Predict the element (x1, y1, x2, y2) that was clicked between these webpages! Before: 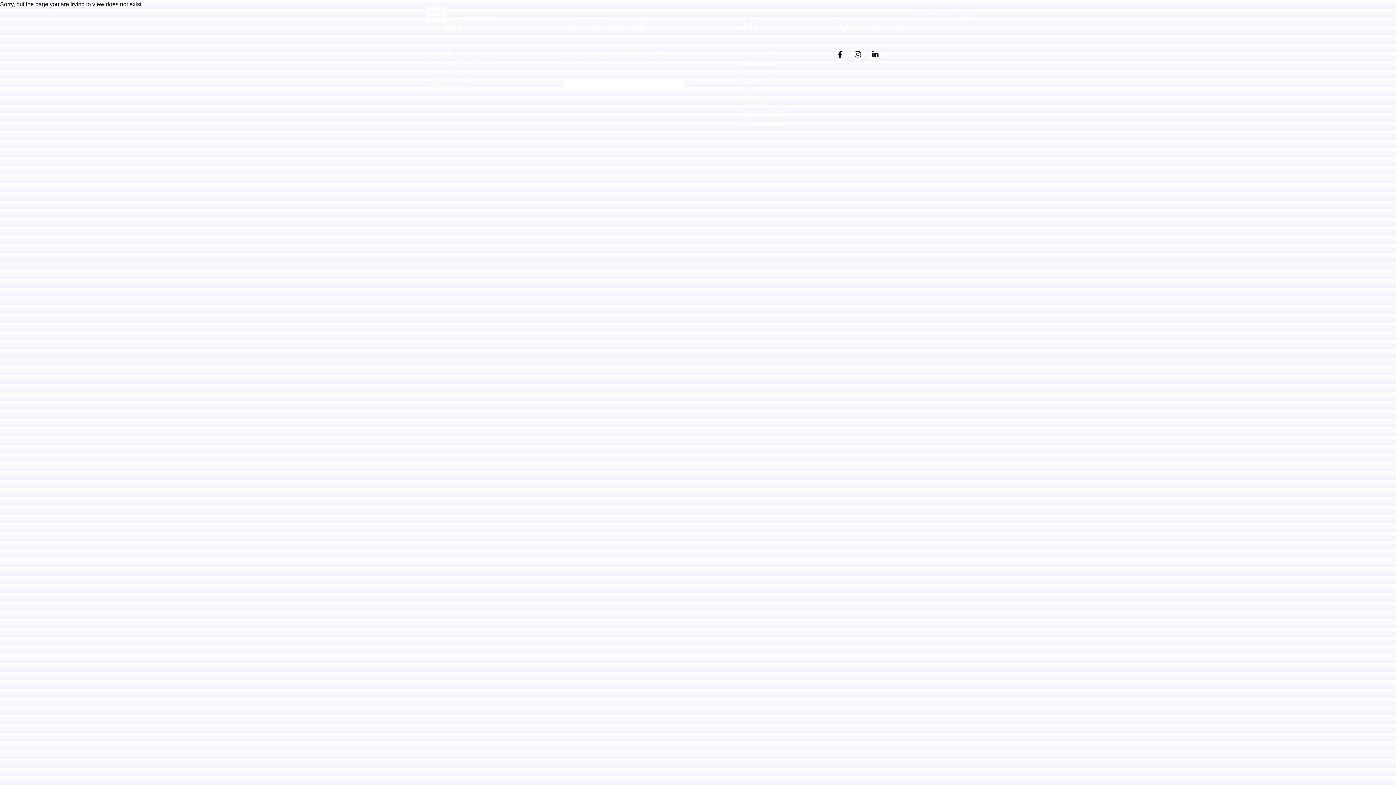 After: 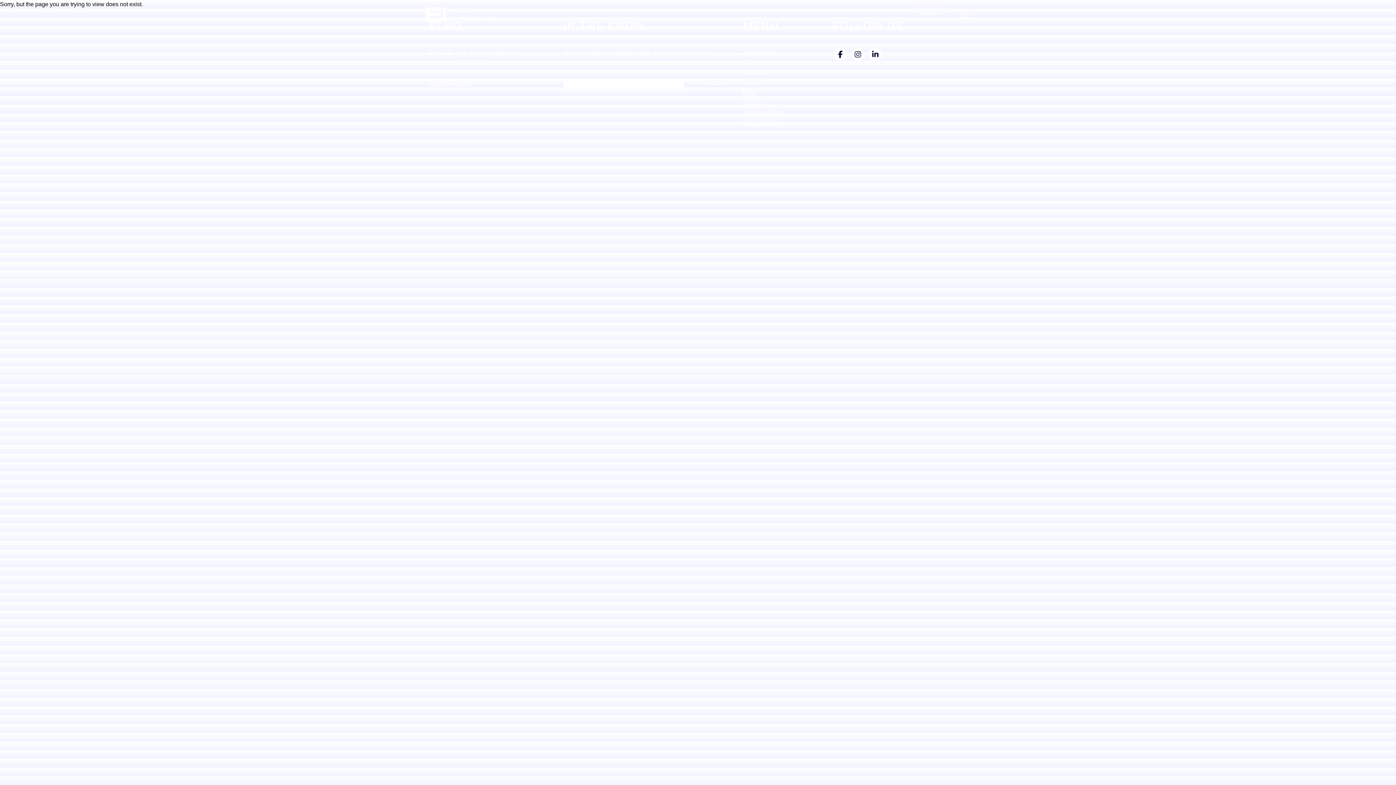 Action: label: LOGIN bbox: (912, 7, 949, 20)